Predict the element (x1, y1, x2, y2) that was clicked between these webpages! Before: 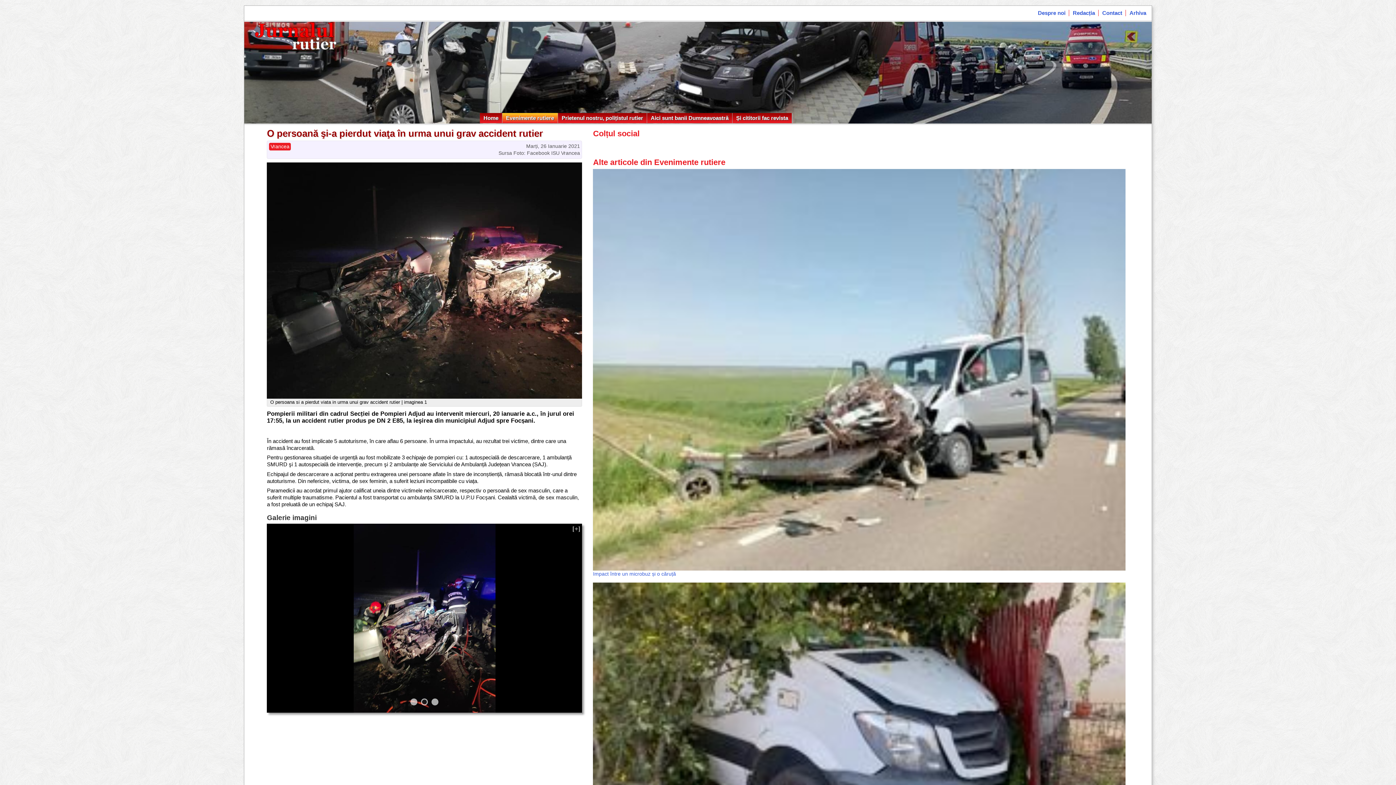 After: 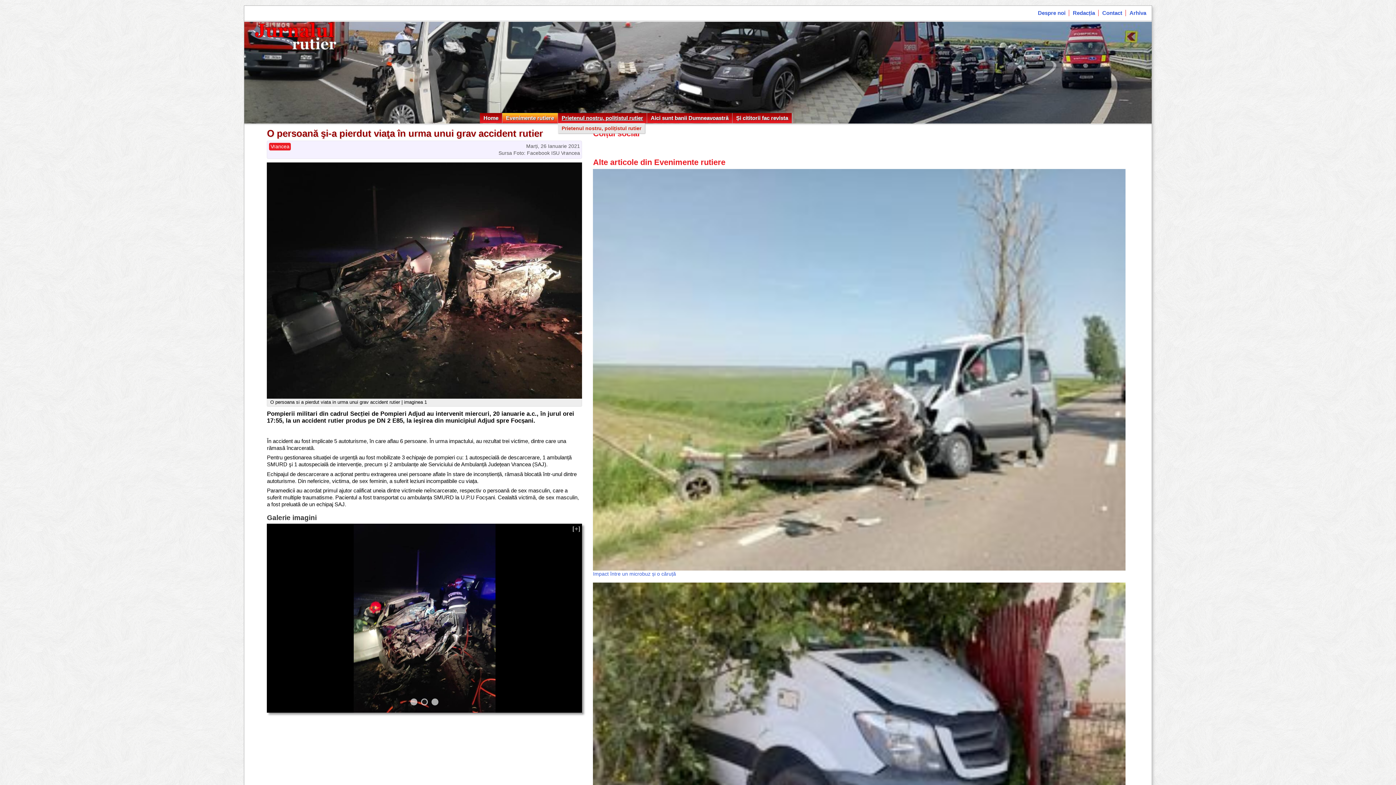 Action: bbox: (558, 113, 646, 123) label: Prietenul nostru, polițistul rutier